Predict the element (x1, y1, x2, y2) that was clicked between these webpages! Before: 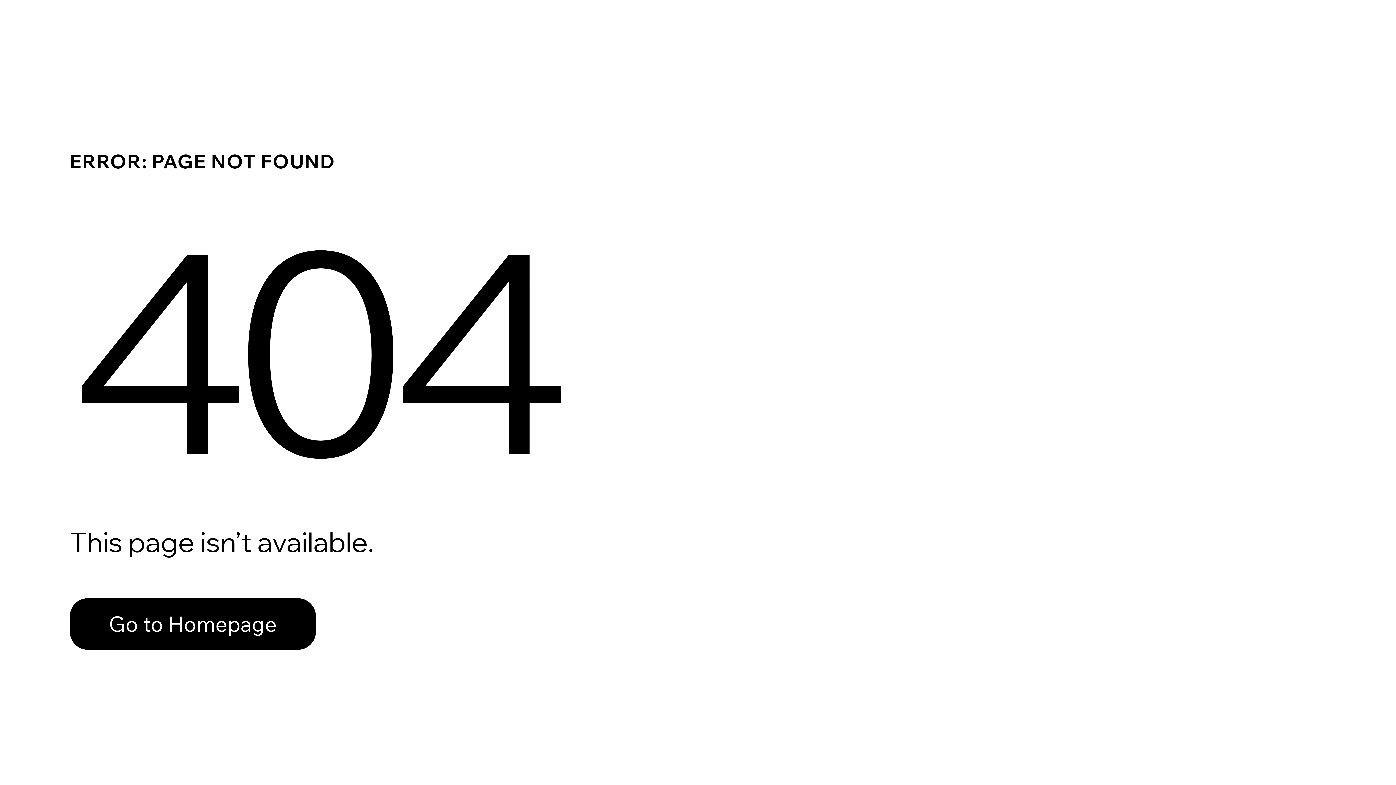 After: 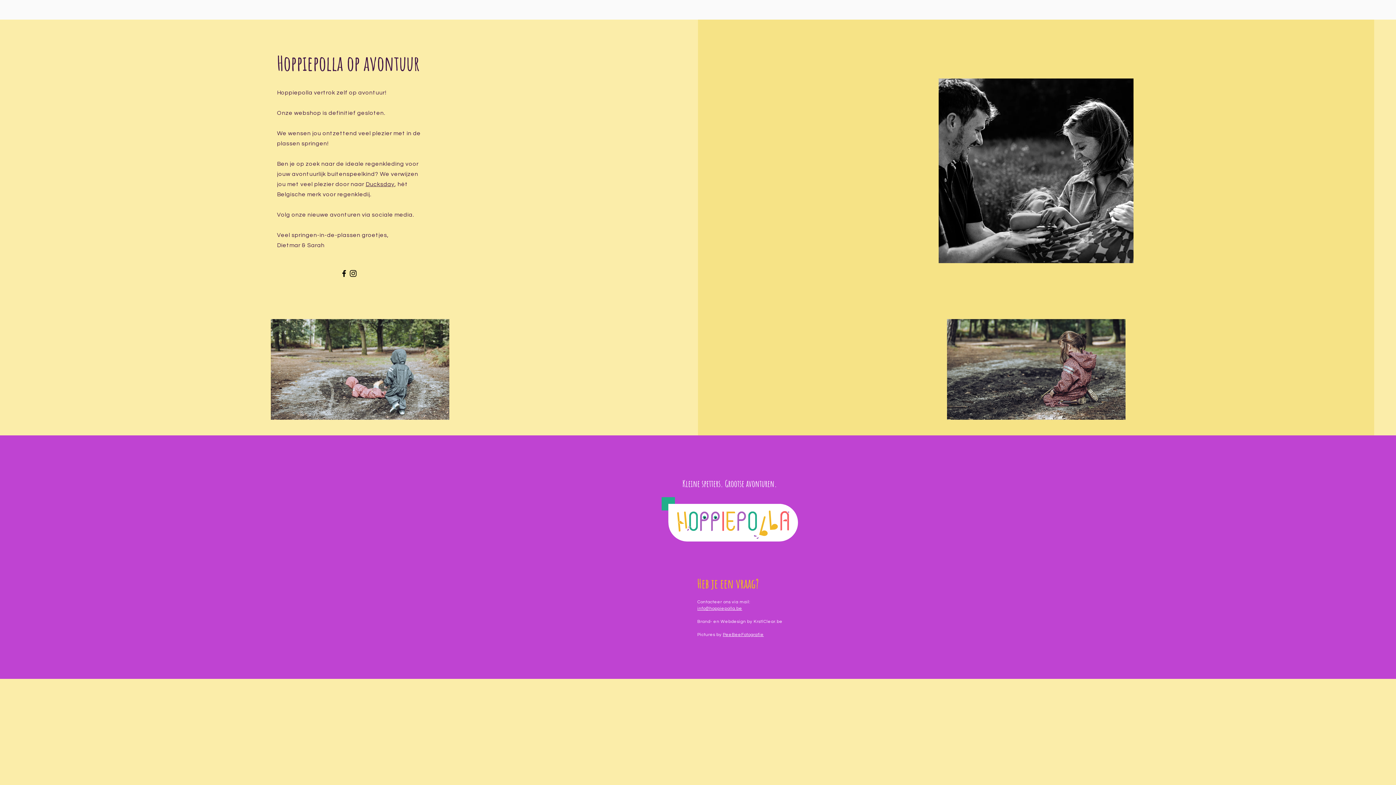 Action: bbox: (69, 598, 316, 650) label: Go to Homepage